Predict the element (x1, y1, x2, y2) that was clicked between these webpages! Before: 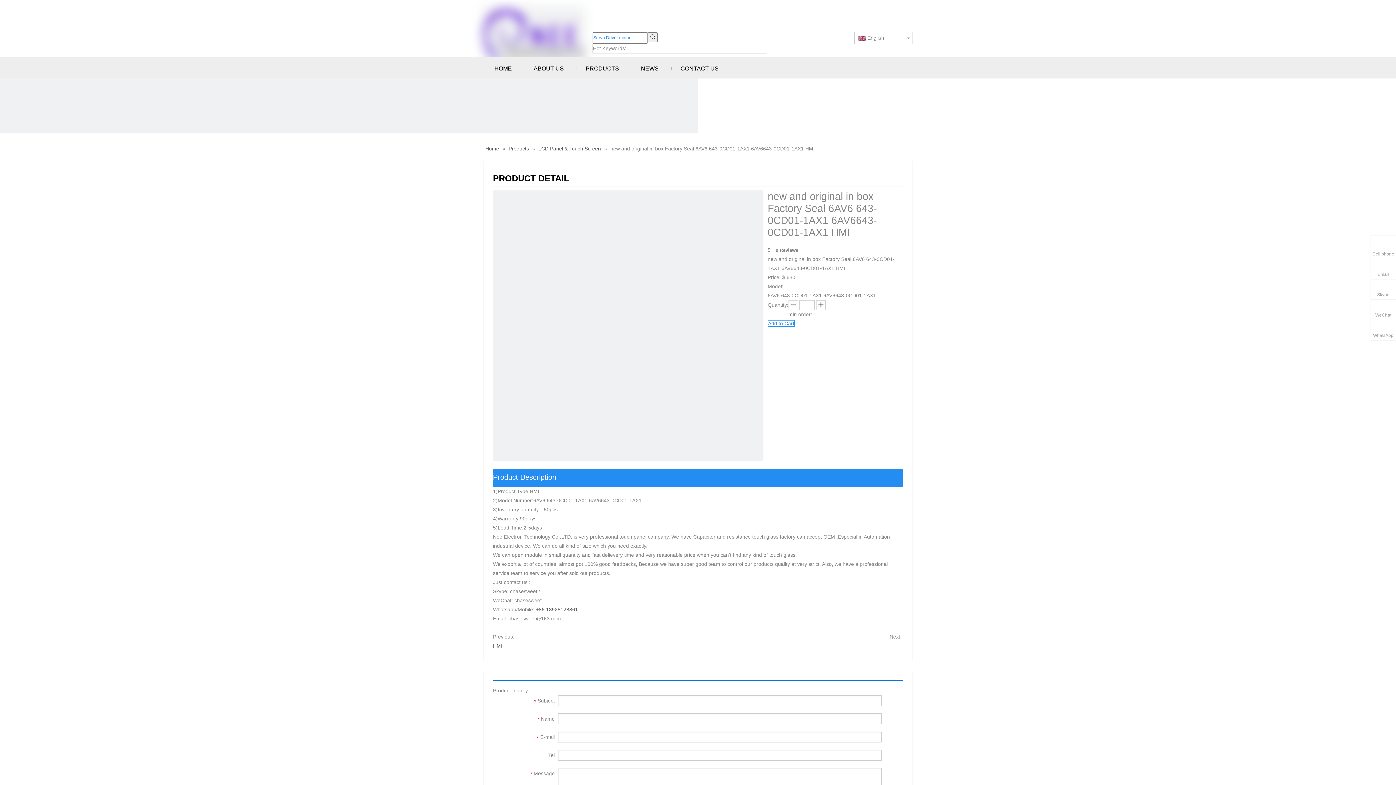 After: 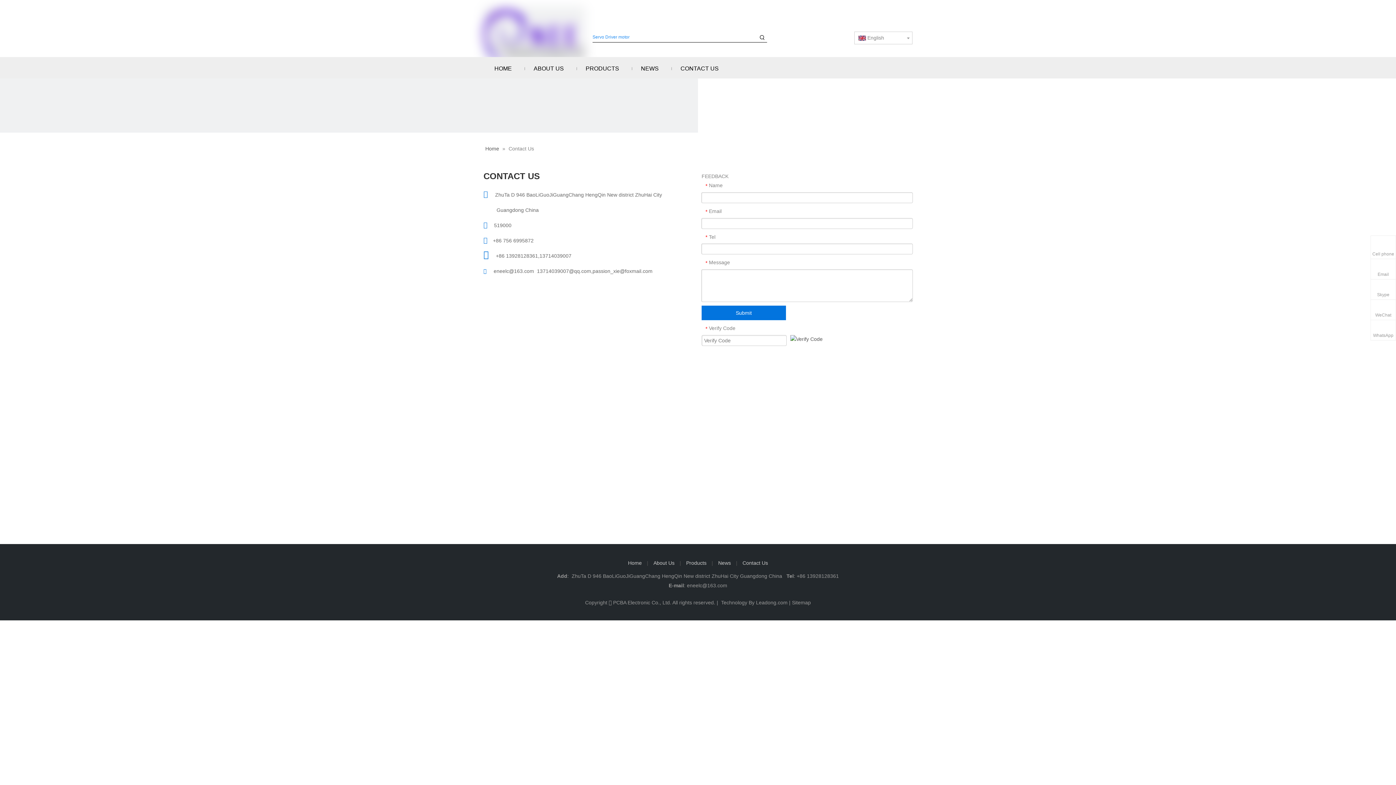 Action: label: CONTACT US bbox: (669, 62, 729, 74)